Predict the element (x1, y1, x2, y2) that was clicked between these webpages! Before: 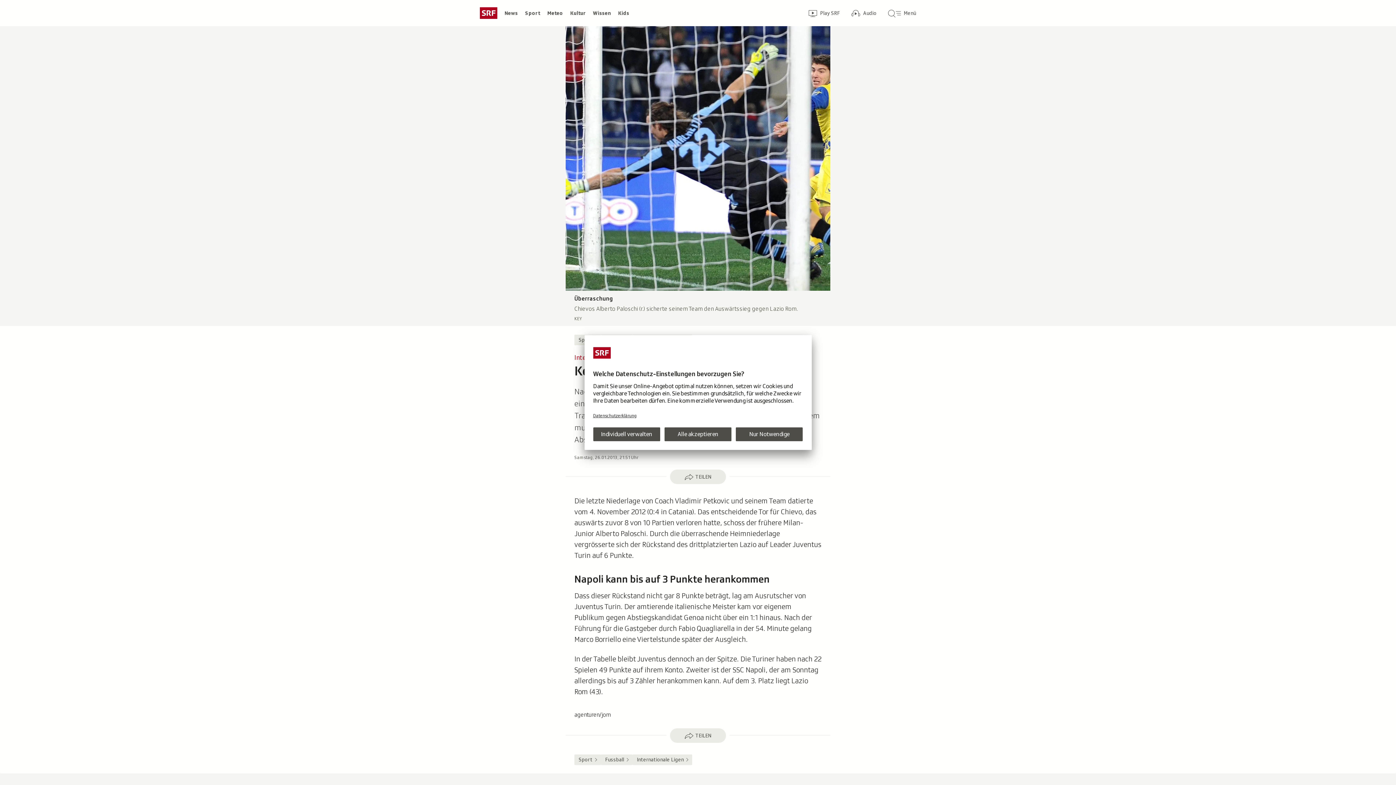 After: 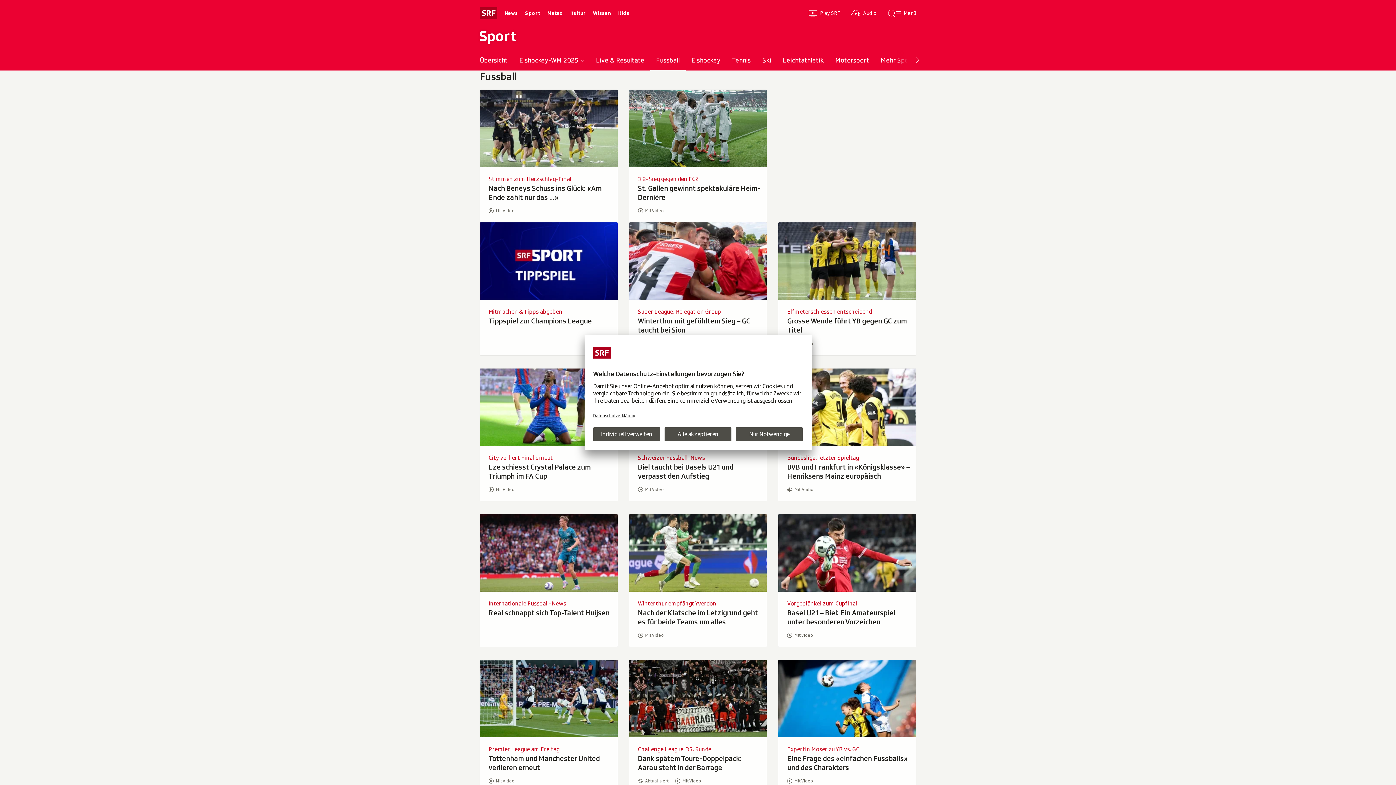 Action: label: Fussball bbox: (601, 754, 632, 765)